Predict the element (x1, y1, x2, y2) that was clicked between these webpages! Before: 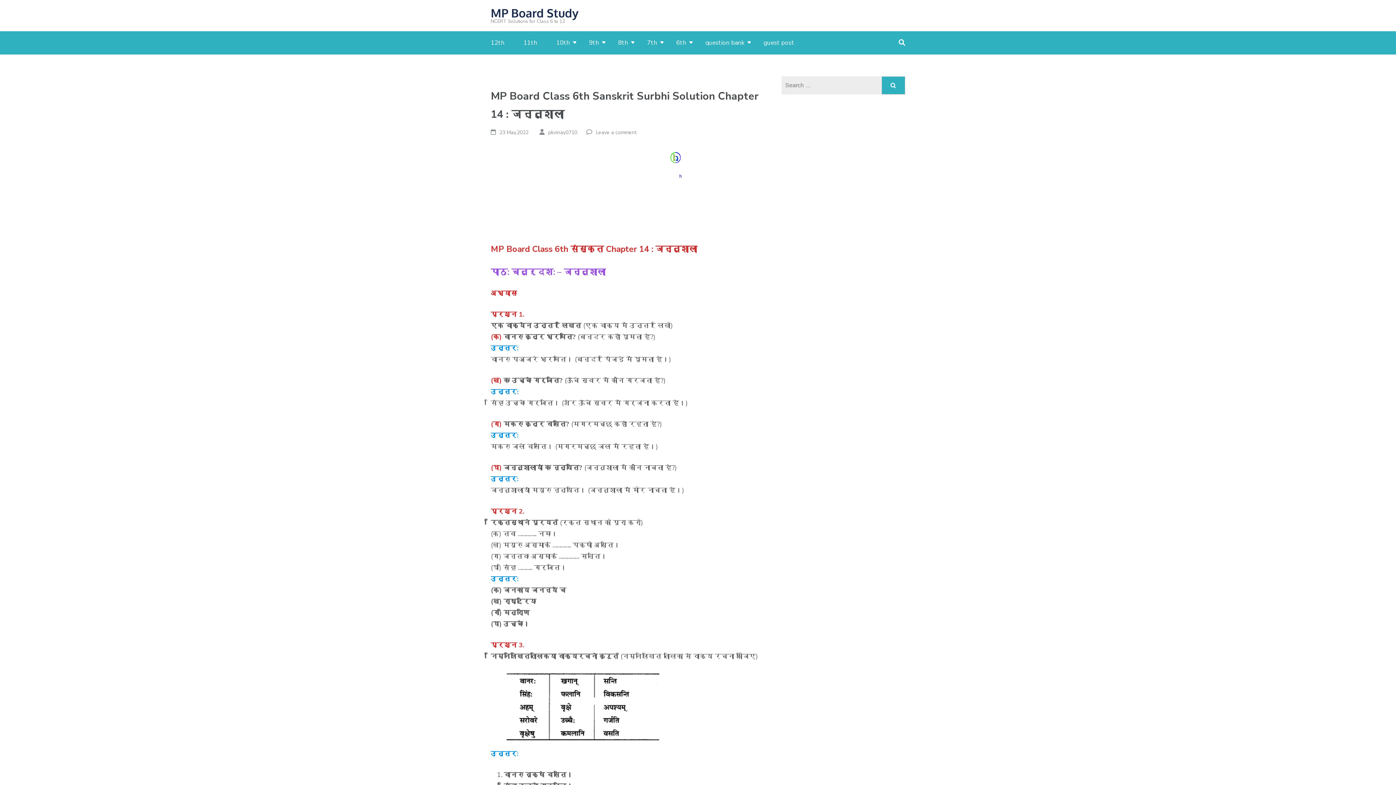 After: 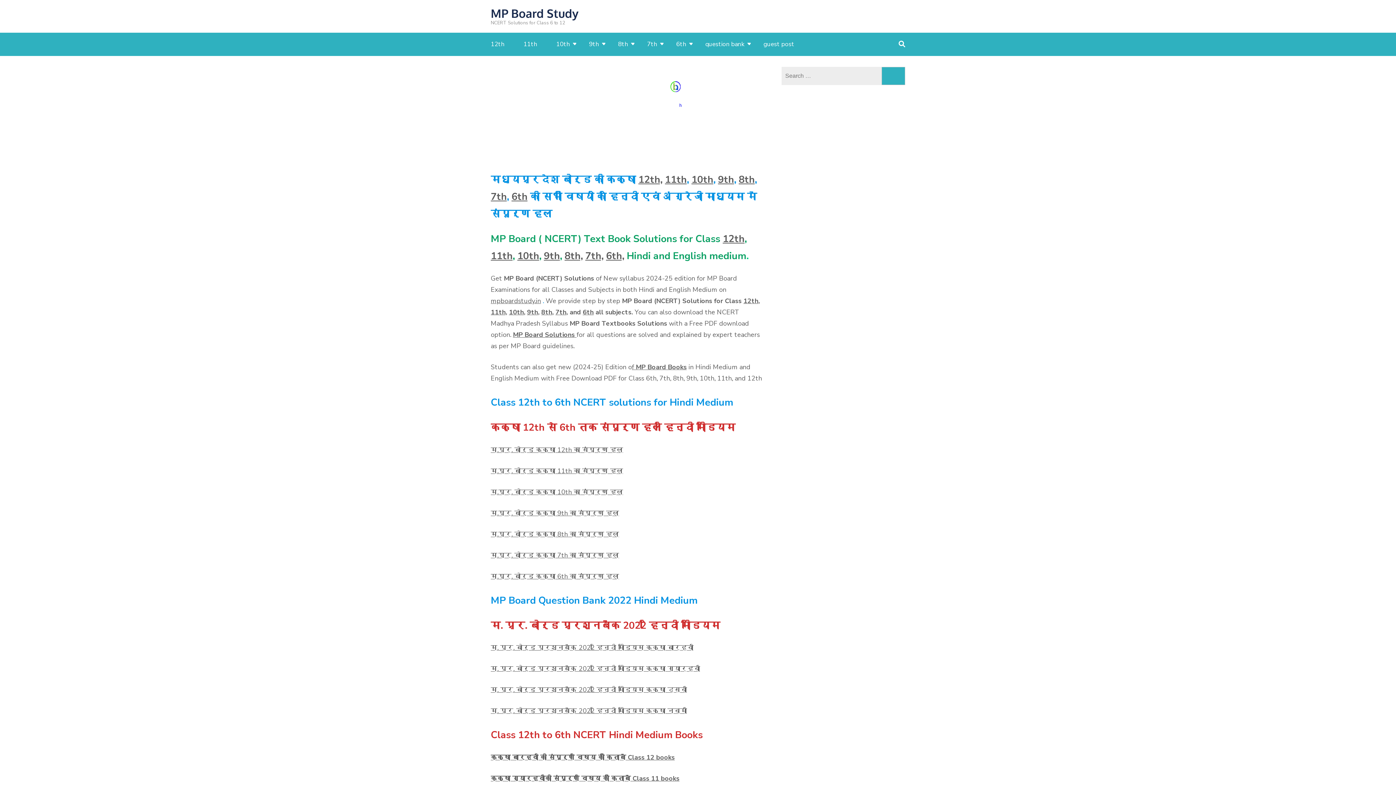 Action: bbox: (490, 5, 578, 20) label: MP Board Study